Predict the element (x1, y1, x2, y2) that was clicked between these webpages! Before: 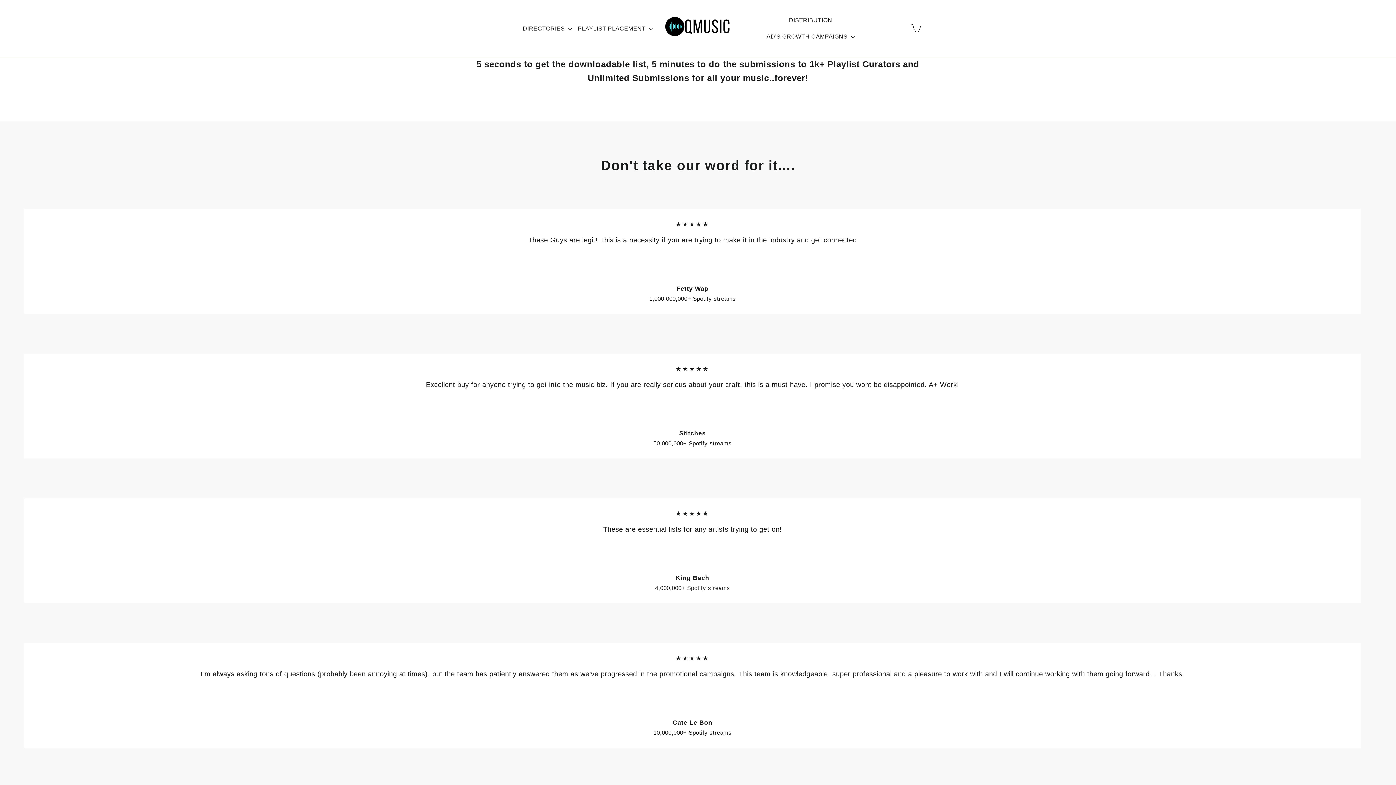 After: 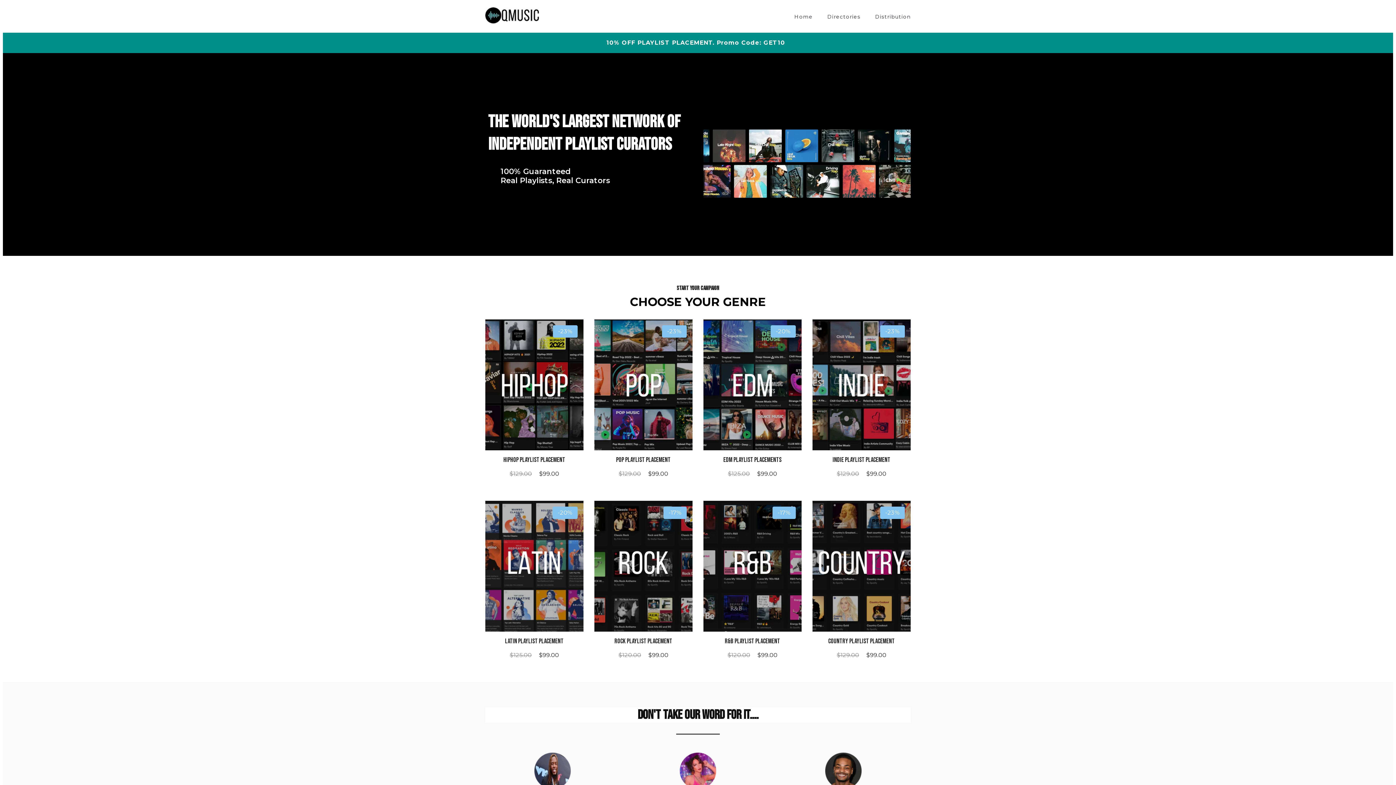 Action: label: PLAYLIST PLACEMENT  bbox: (575, 20, 655, 36)